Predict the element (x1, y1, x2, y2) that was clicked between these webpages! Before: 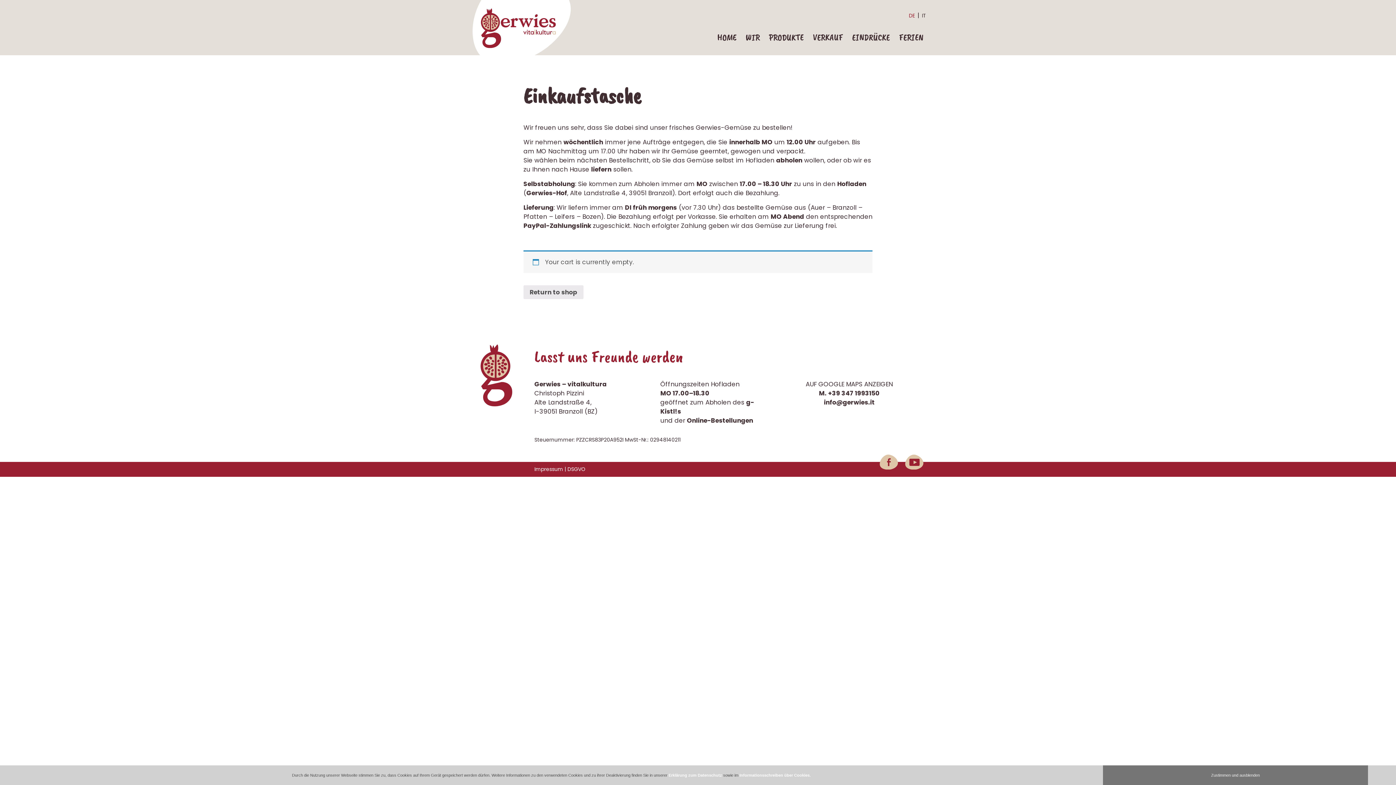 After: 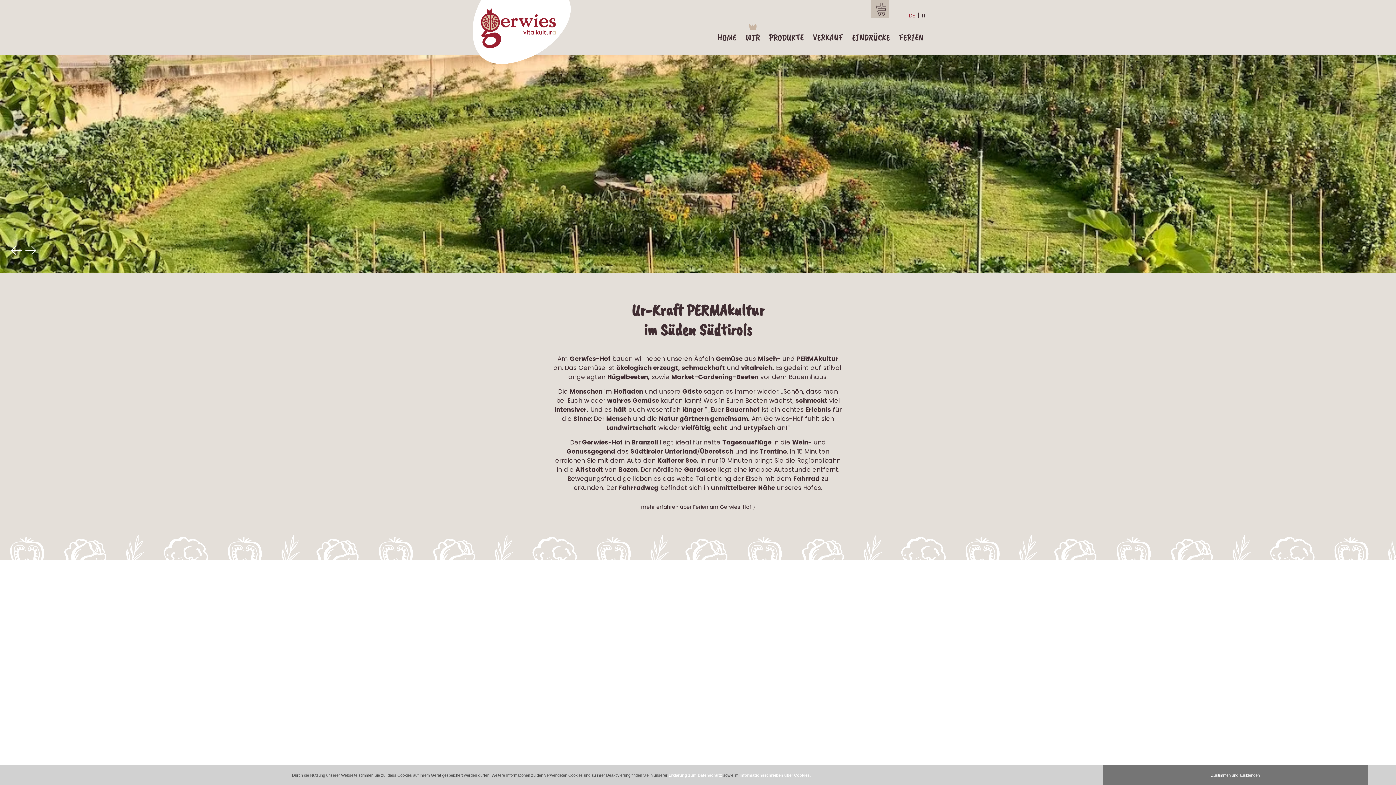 Action: label: WIR bbox: (745, 31, 760, 43)